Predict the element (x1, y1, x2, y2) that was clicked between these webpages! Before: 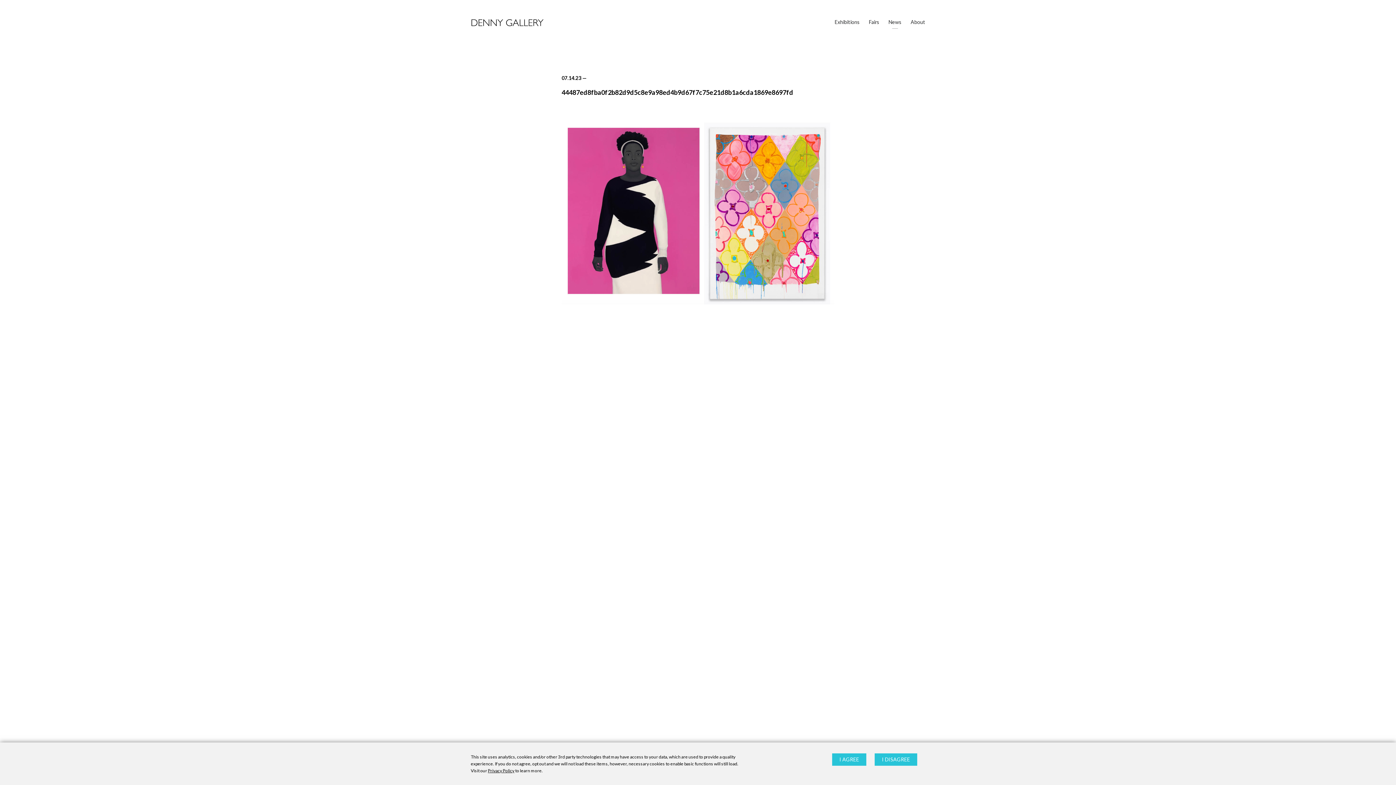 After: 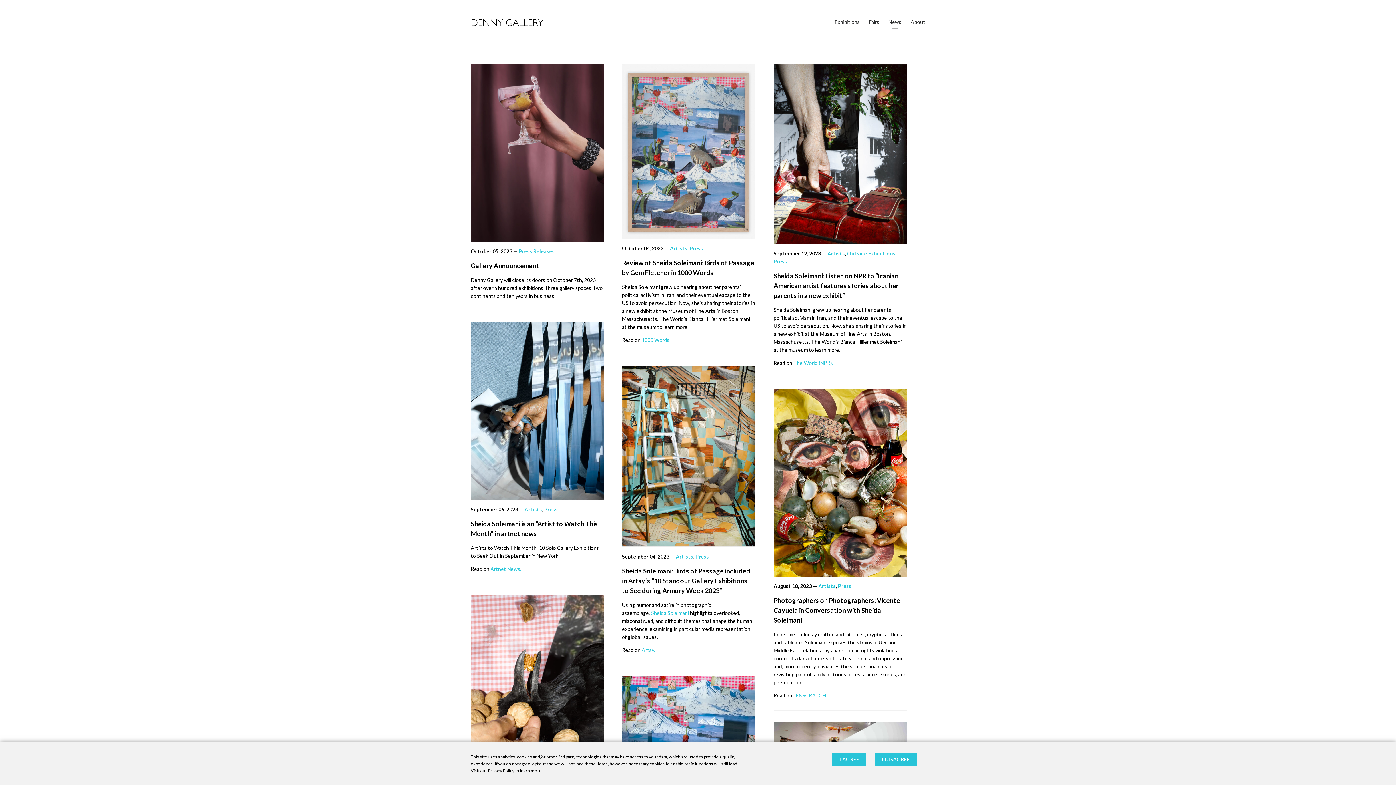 Action: label: News bbox: (888, 18, 901, 25)